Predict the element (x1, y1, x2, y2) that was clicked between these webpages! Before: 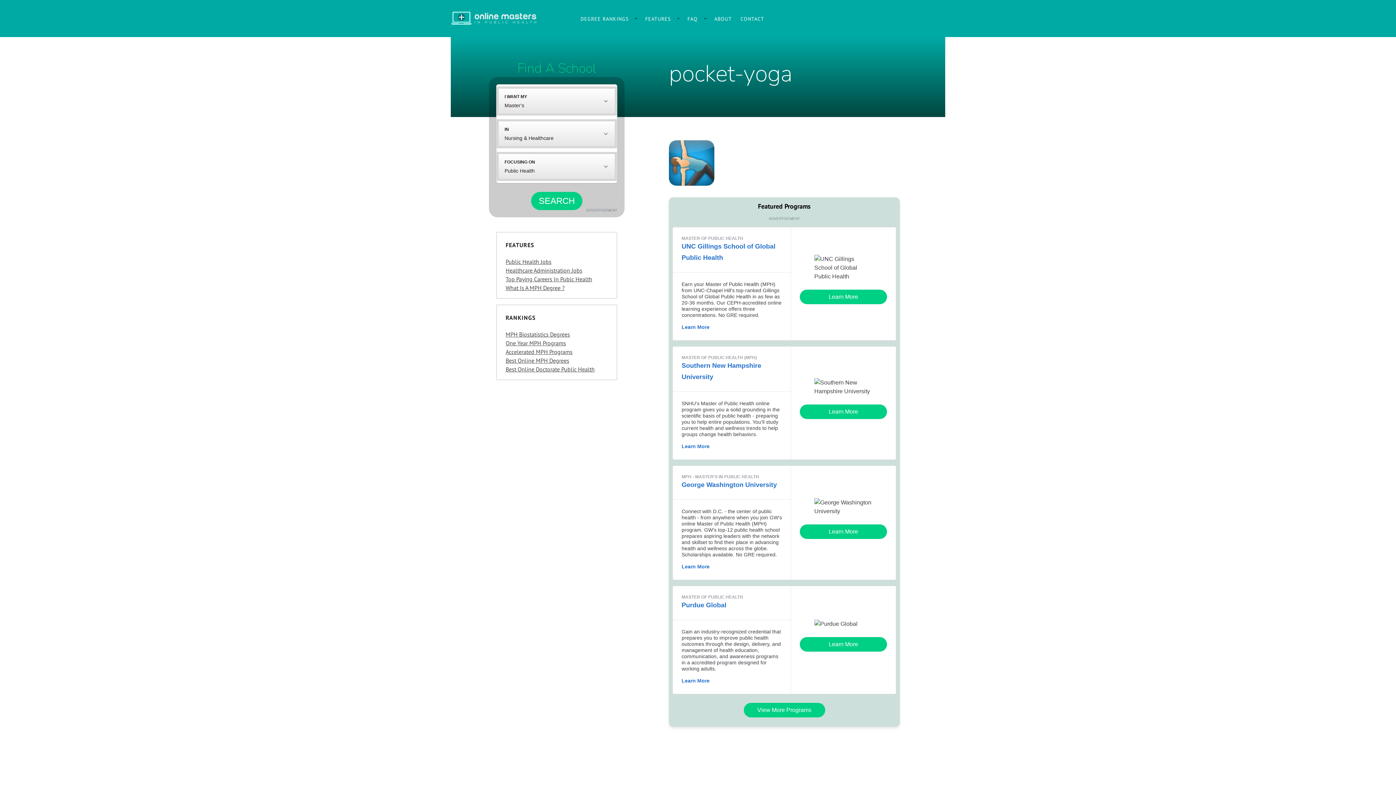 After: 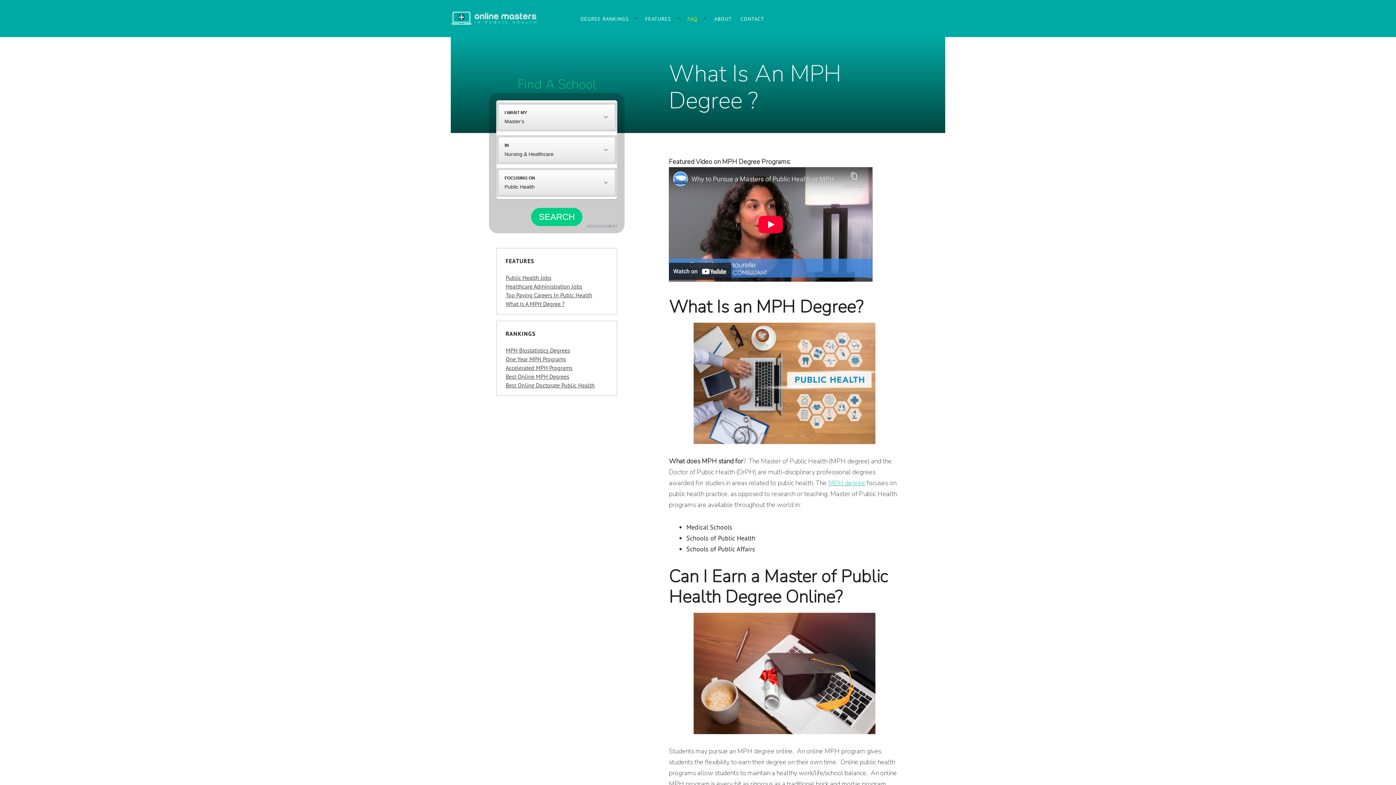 Action: bbox: (505, 284, 564, 291) label: What Is A MPH Degree ?